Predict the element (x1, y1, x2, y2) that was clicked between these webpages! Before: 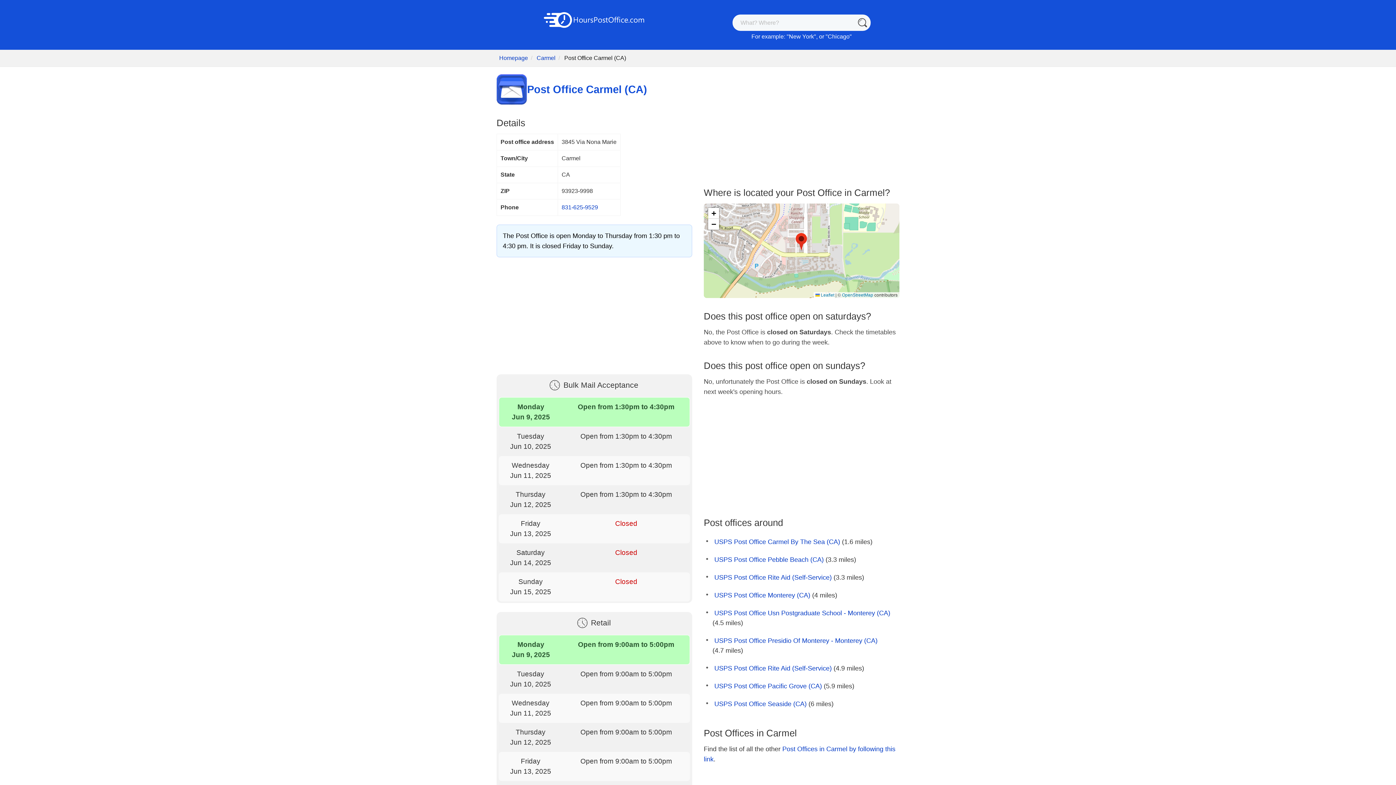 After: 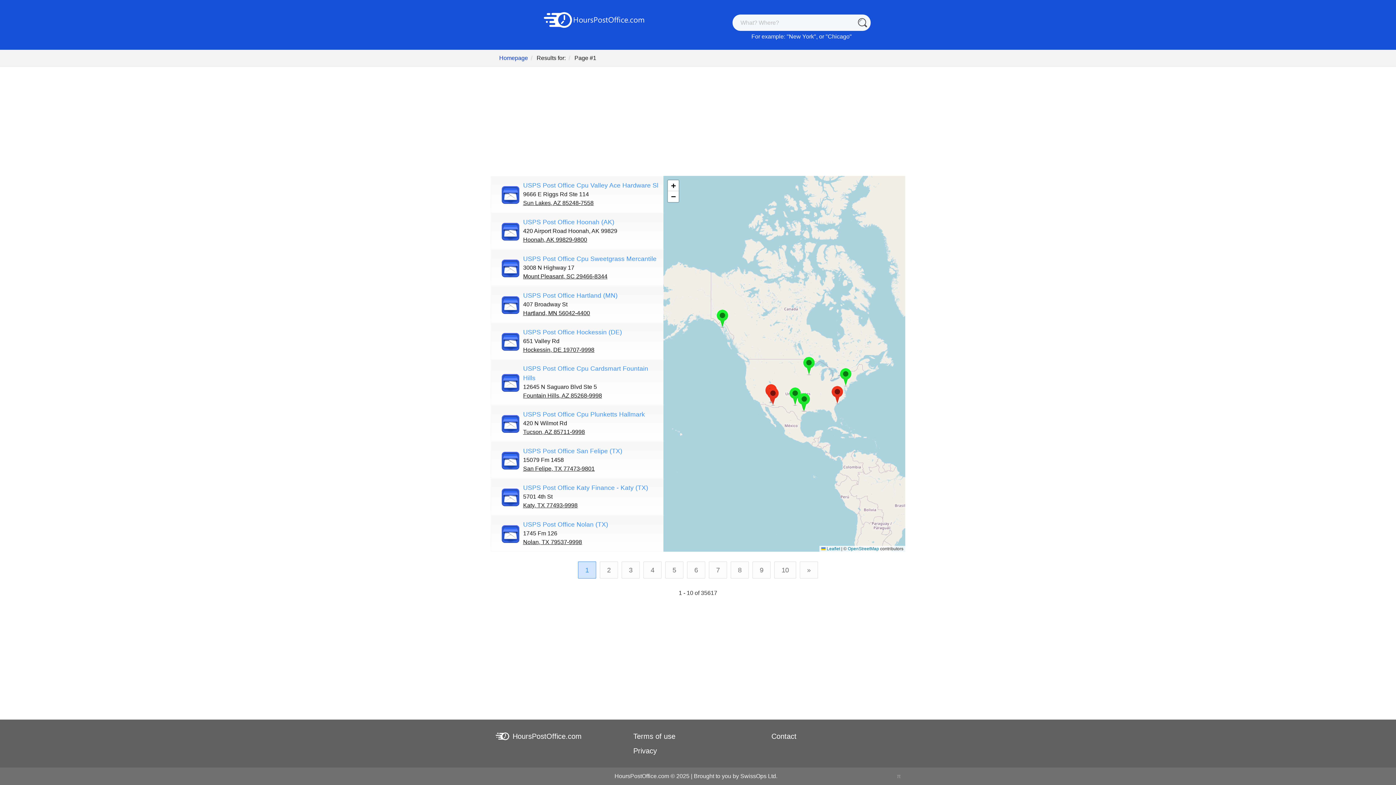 Action: label:   bbox: (854, 14, 870, 30)